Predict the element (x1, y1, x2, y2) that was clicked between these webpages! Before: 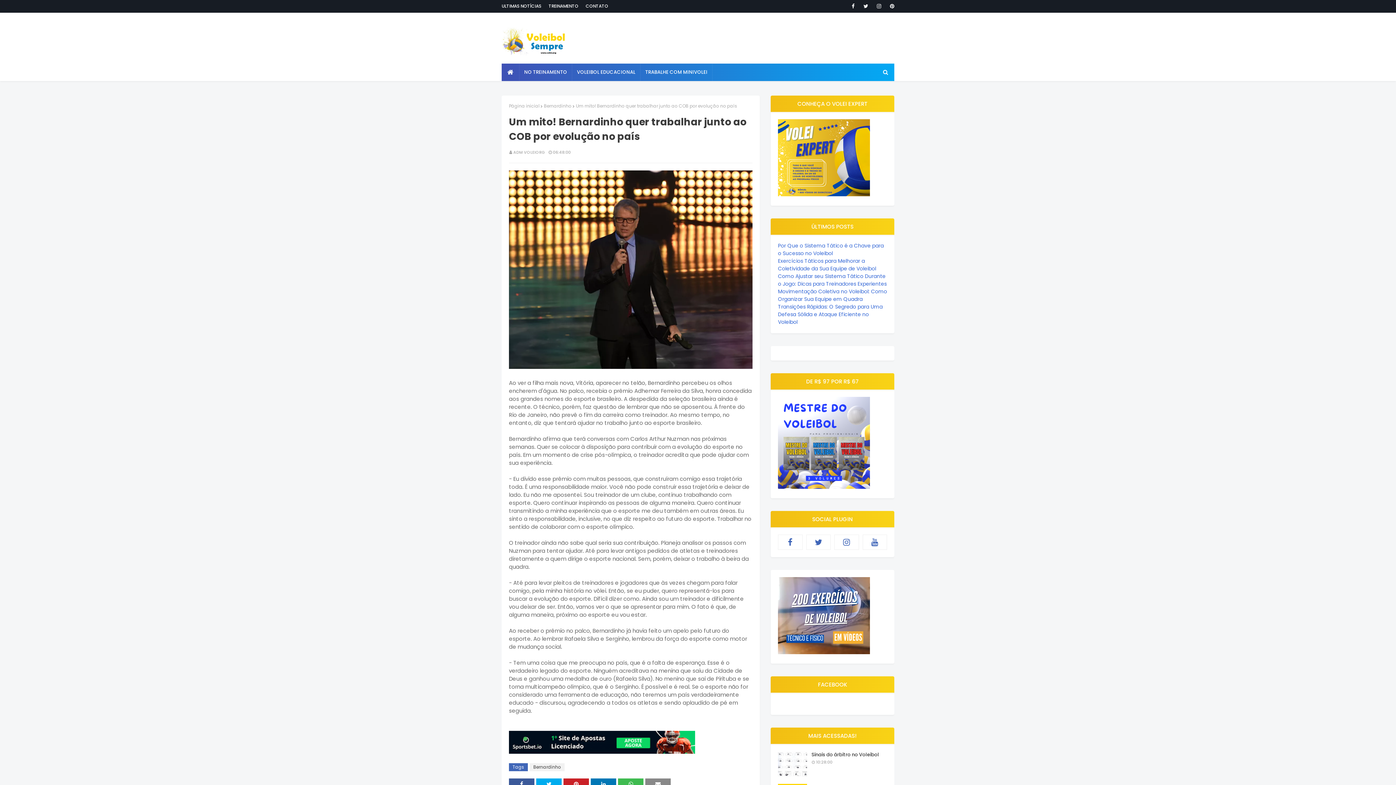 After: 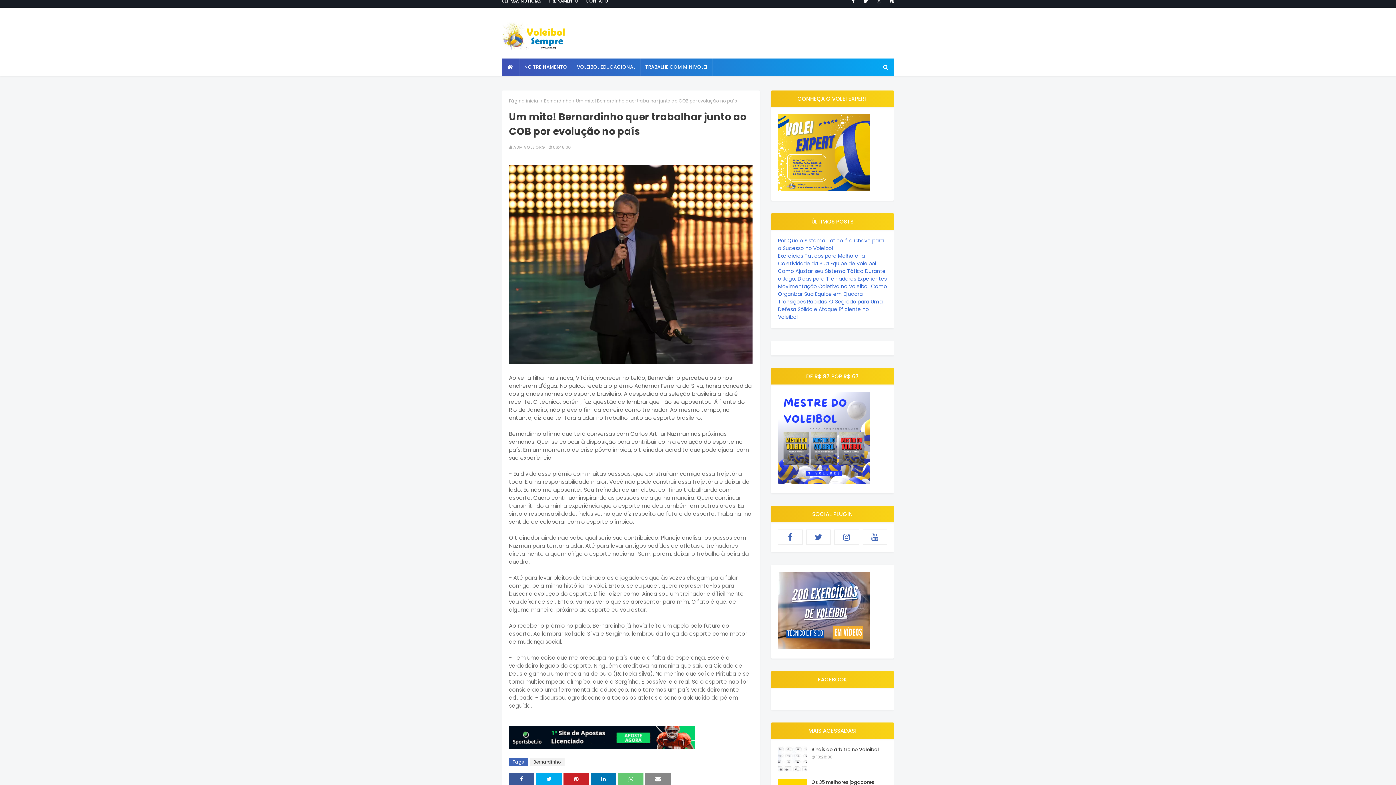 Action: bbox: (618, 778, 643, 790)